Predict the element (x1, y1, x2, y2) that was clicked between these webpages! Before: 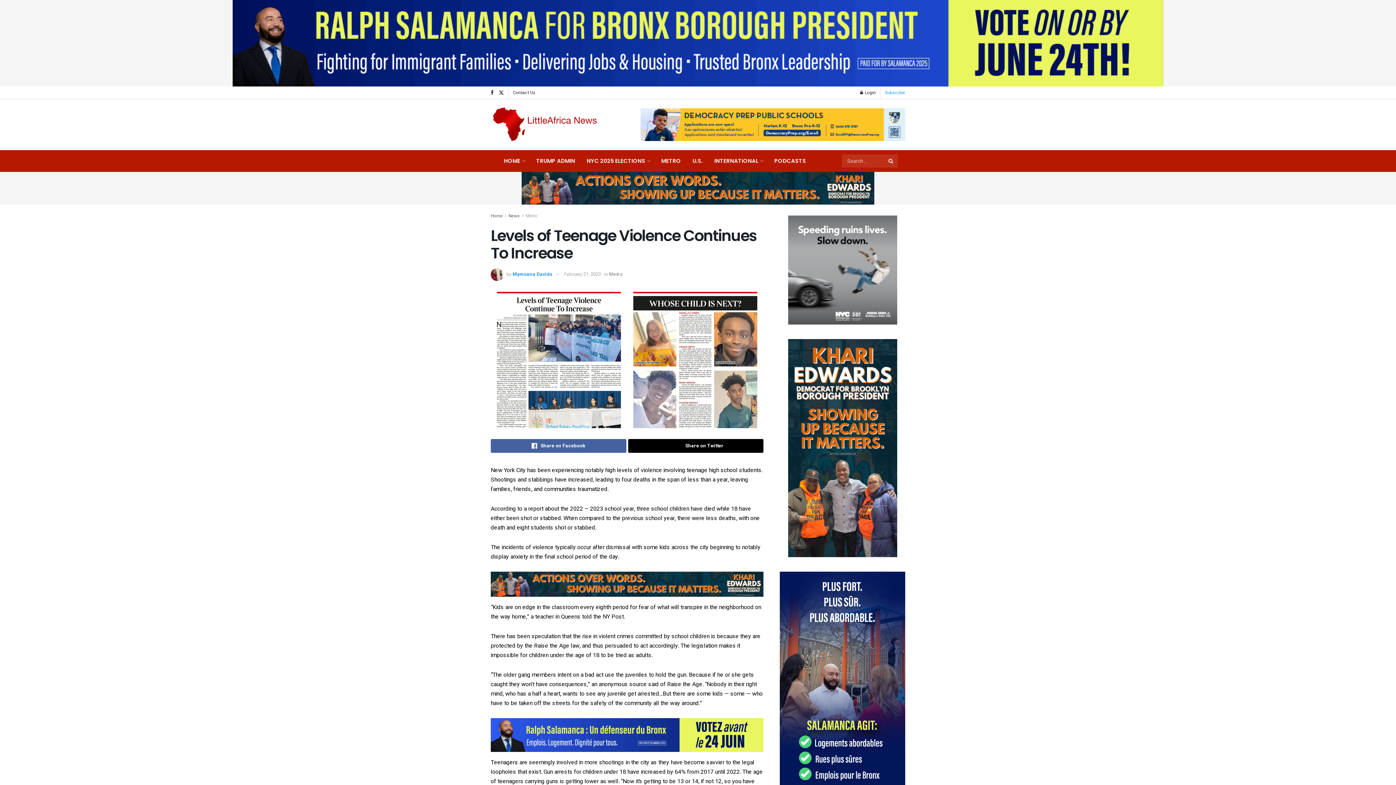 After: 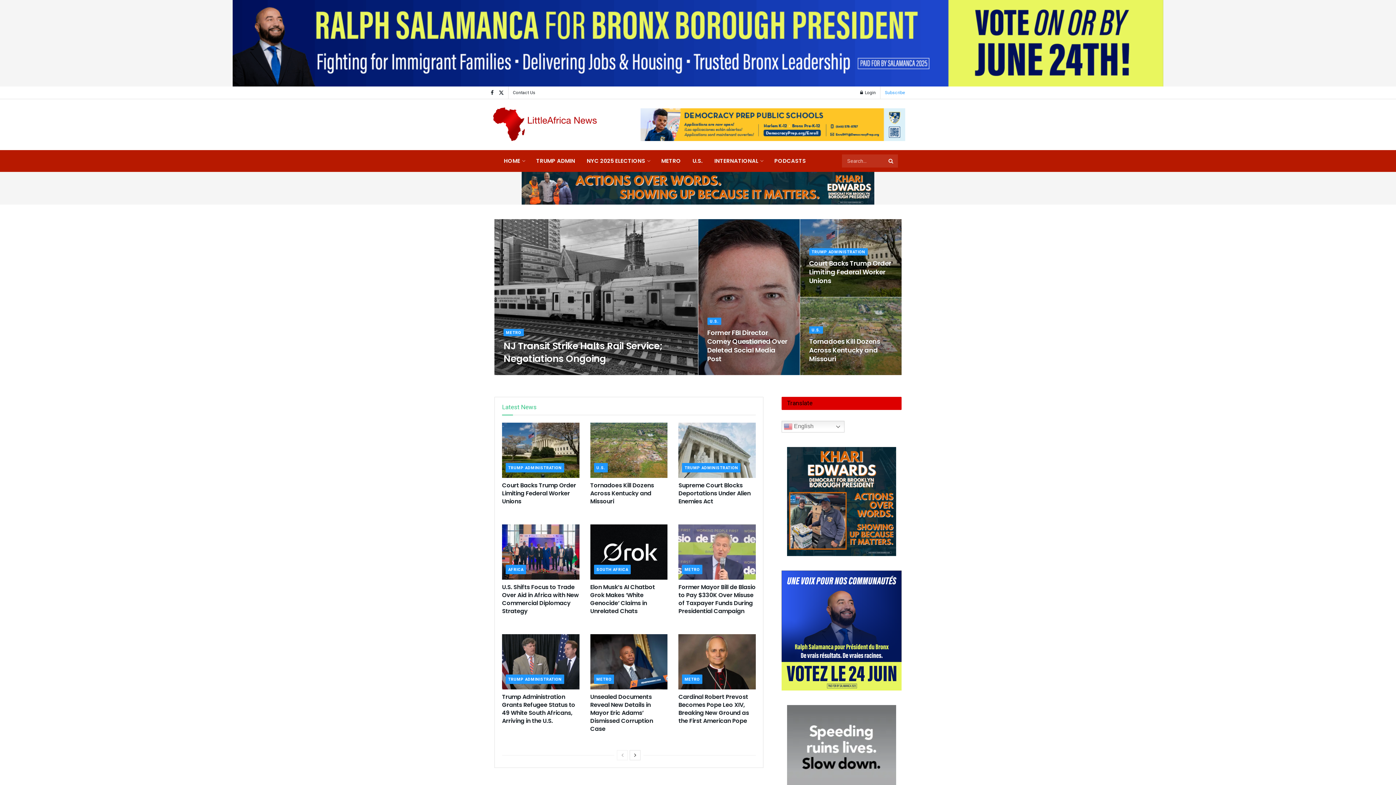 Action: label: HOME bbox: (498, 150, 530, 172)